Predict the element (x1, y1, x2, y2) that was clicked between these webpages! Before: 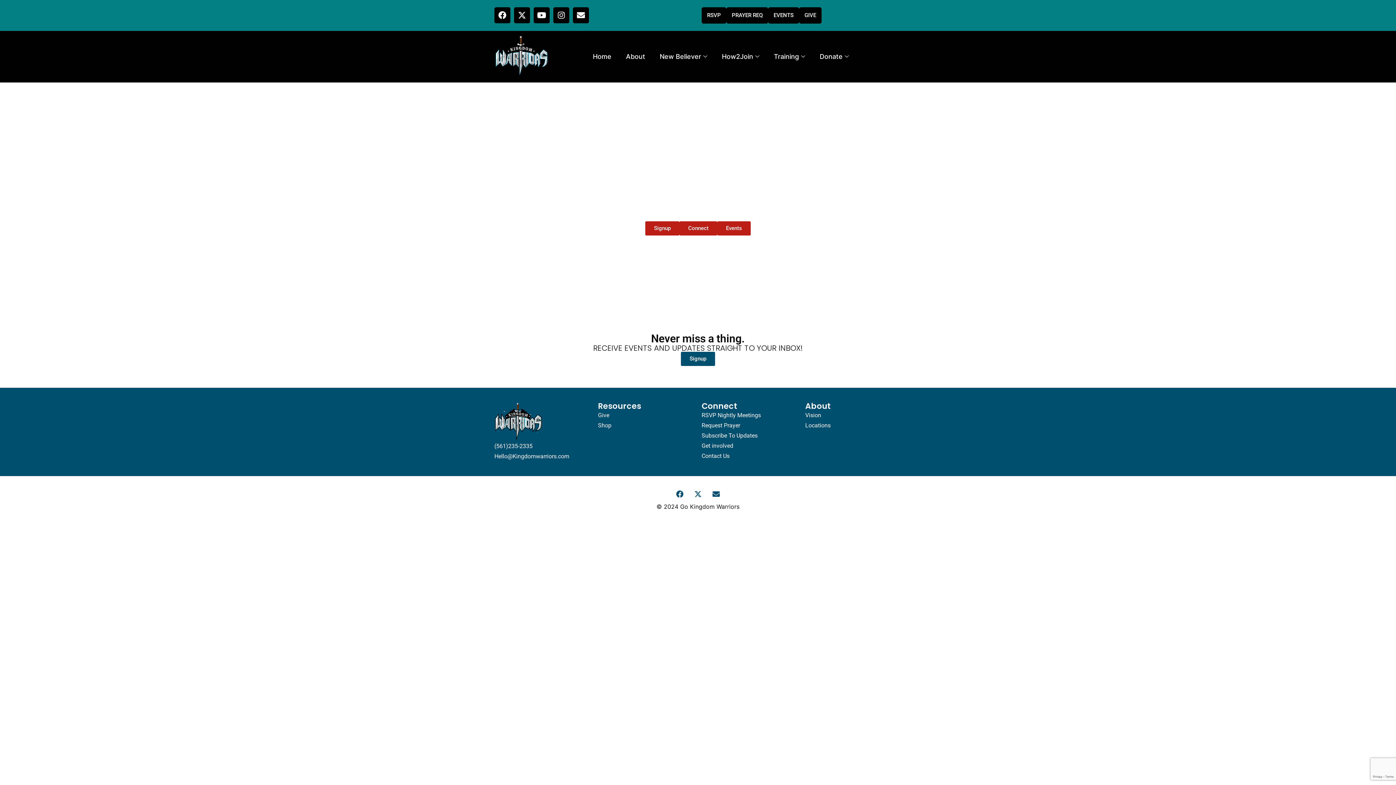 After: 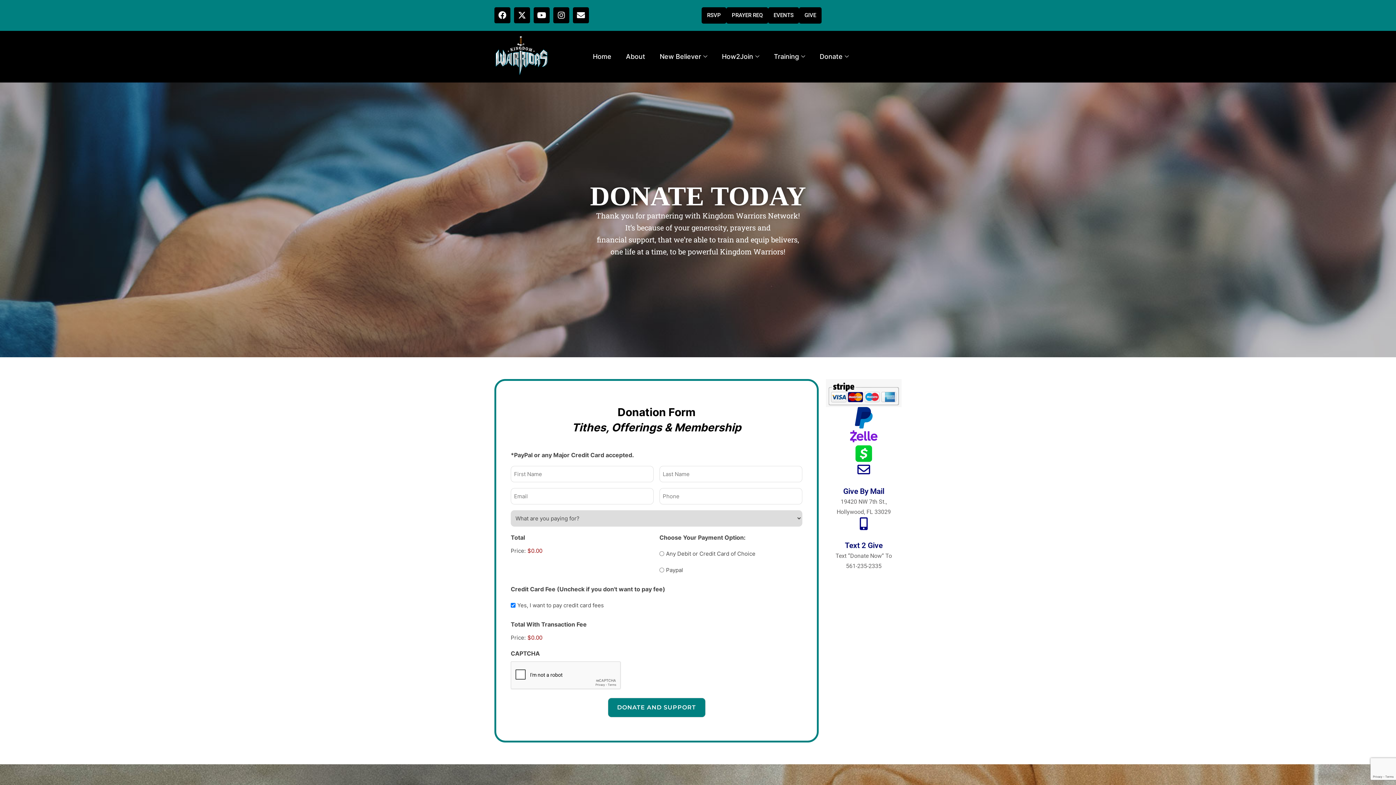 Action: label: GIVE bbox: (799, 7, 821, 23)